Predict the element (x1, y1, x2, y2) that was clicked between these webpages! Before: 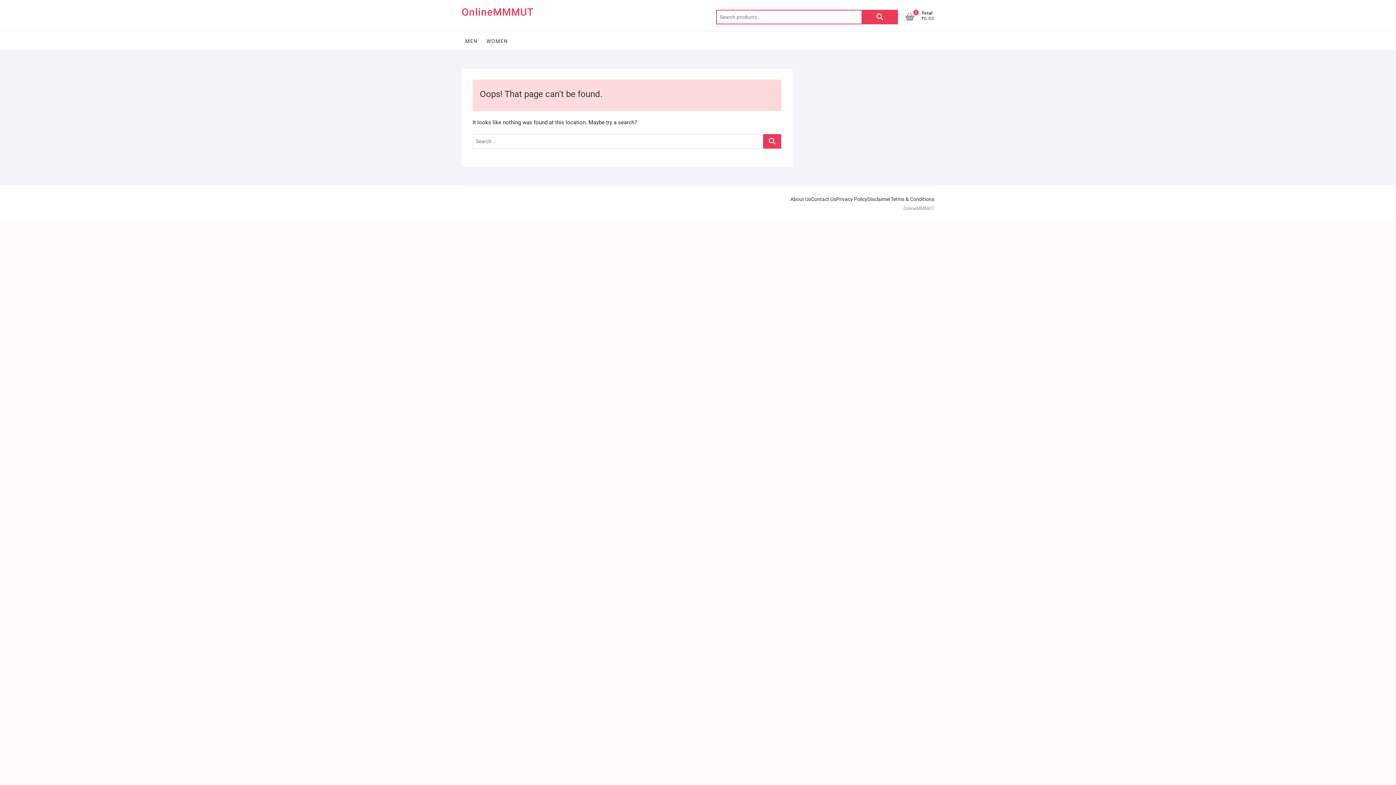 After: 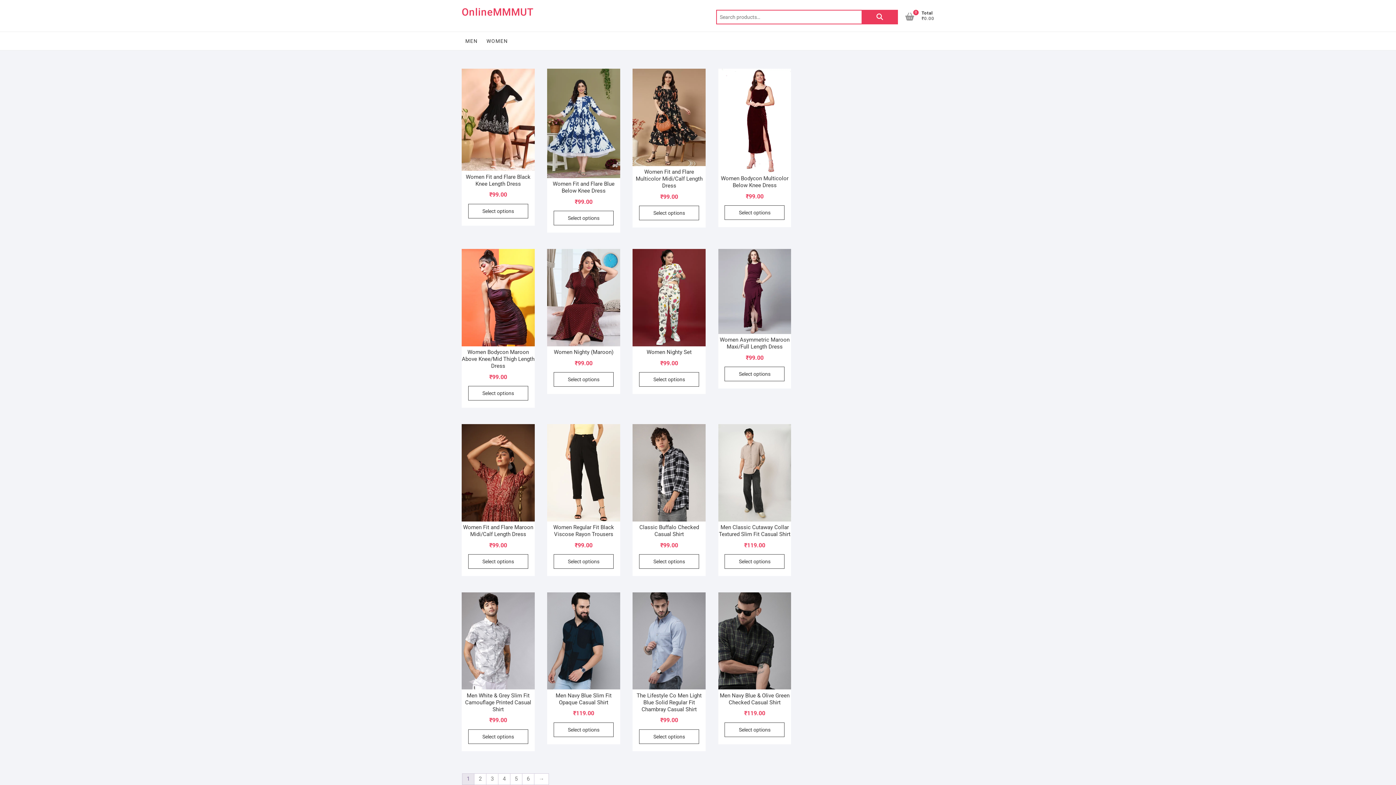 Action: bbox: (461, 5, 533, 19) label: OnlineMMMUT